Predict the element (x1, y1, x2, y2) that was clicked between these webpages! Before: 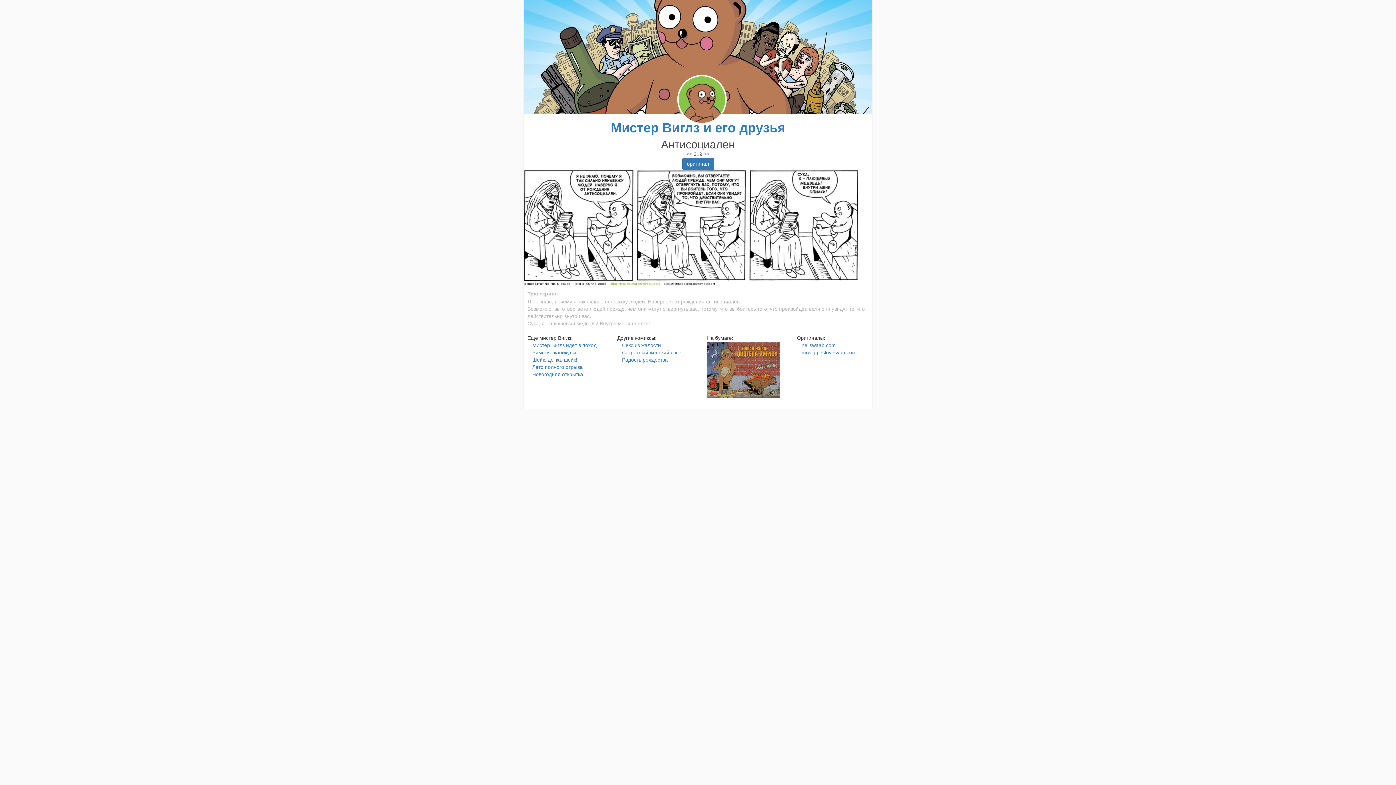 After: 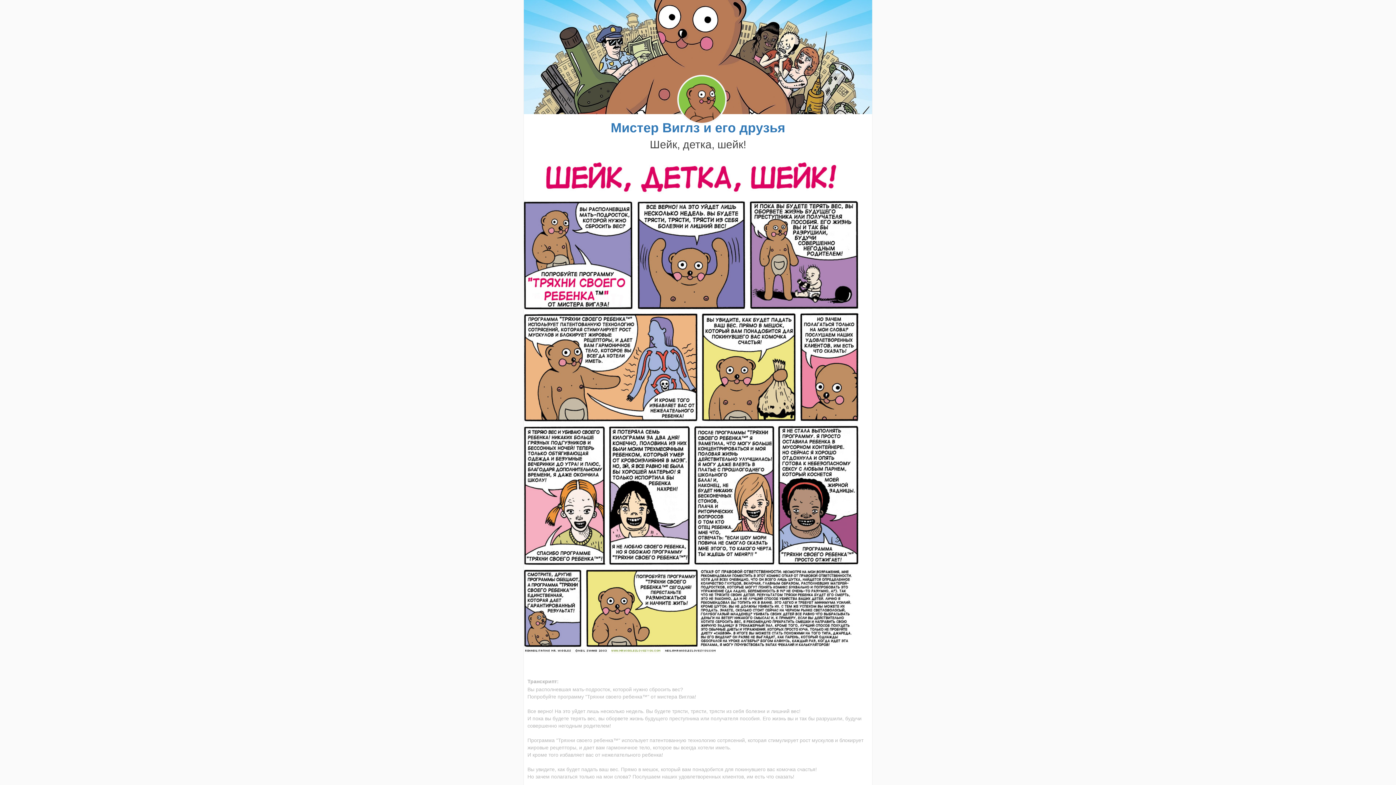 Action: label: Шейк, детка, шейк! bbox: (532, 356, 577, 362)